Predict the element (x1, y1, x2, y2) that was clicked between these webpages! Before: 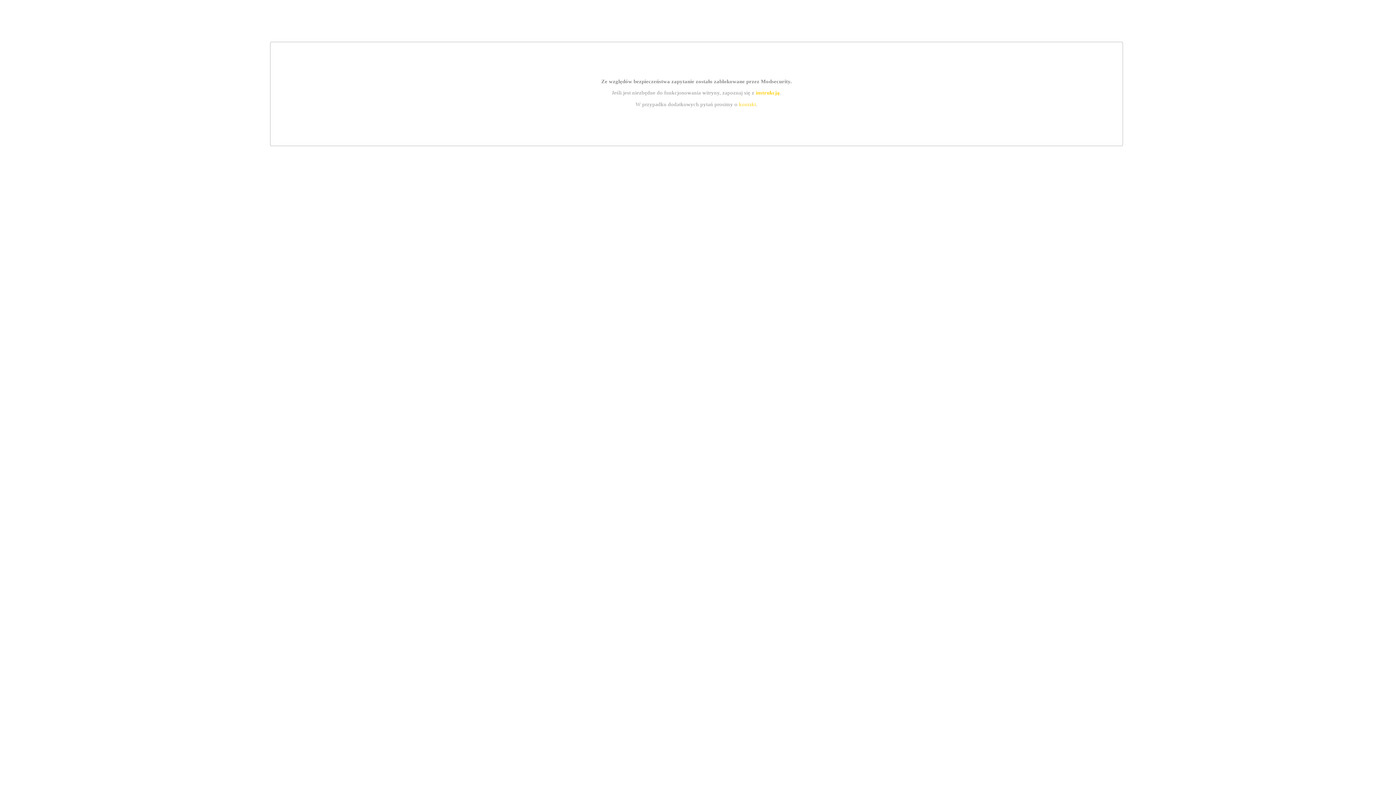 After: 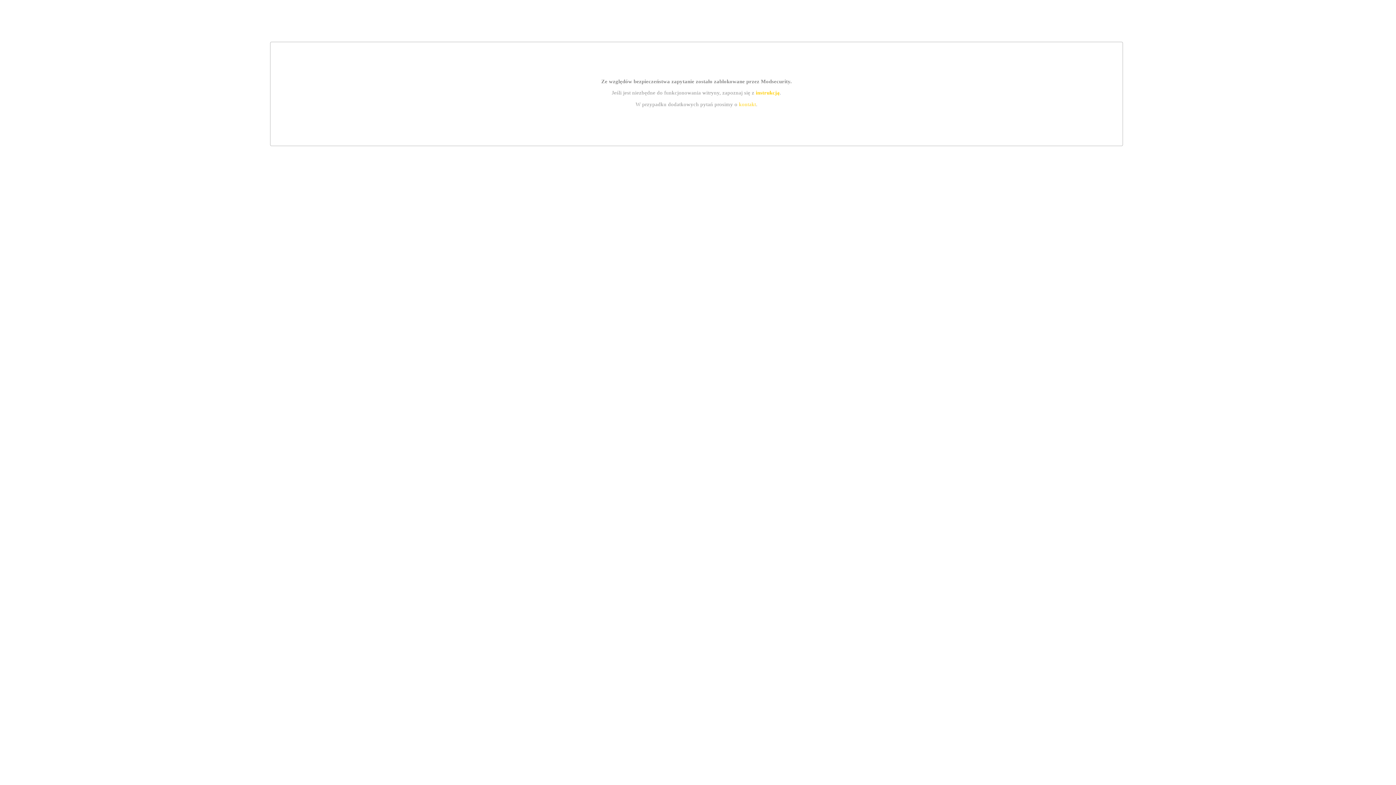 Action: bbox: (739, 101, 756, 107) label: kontakt